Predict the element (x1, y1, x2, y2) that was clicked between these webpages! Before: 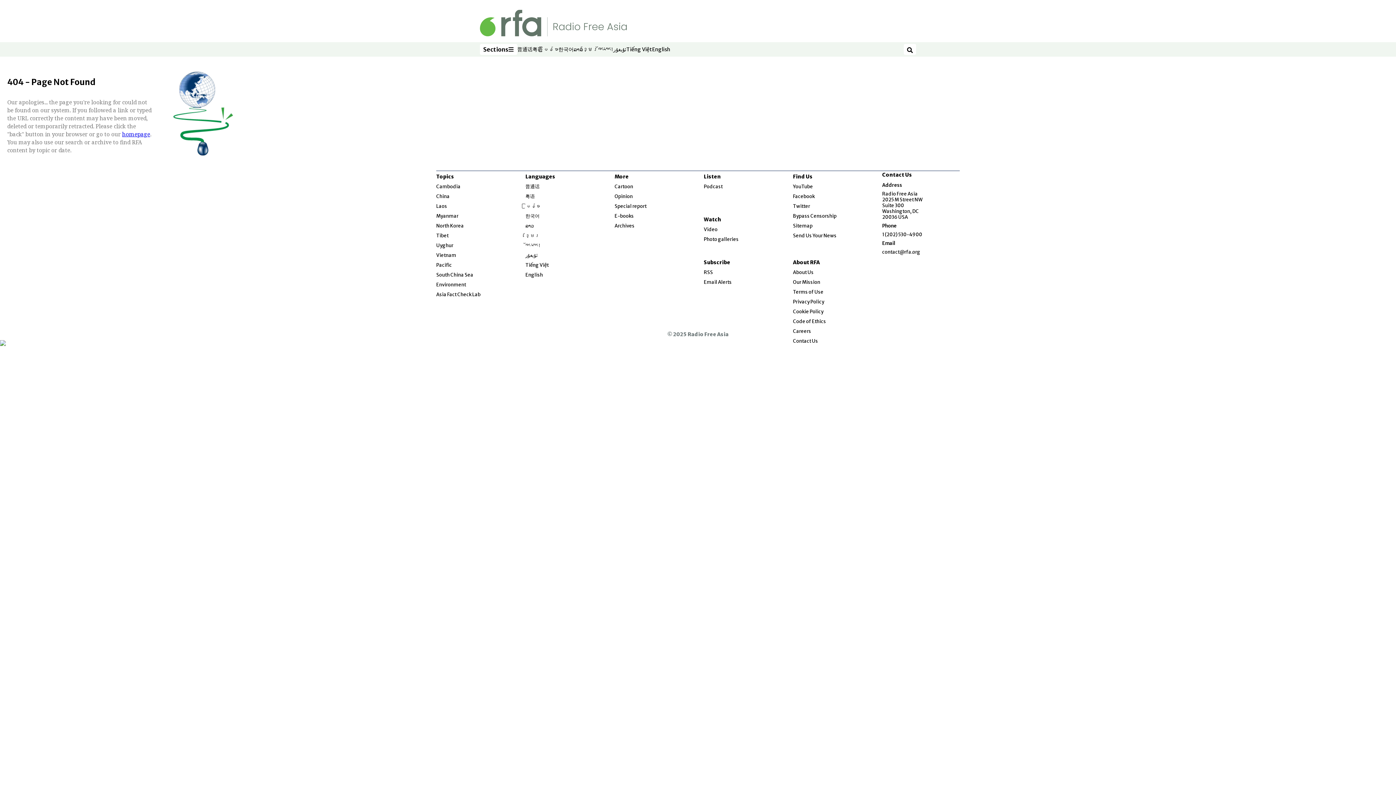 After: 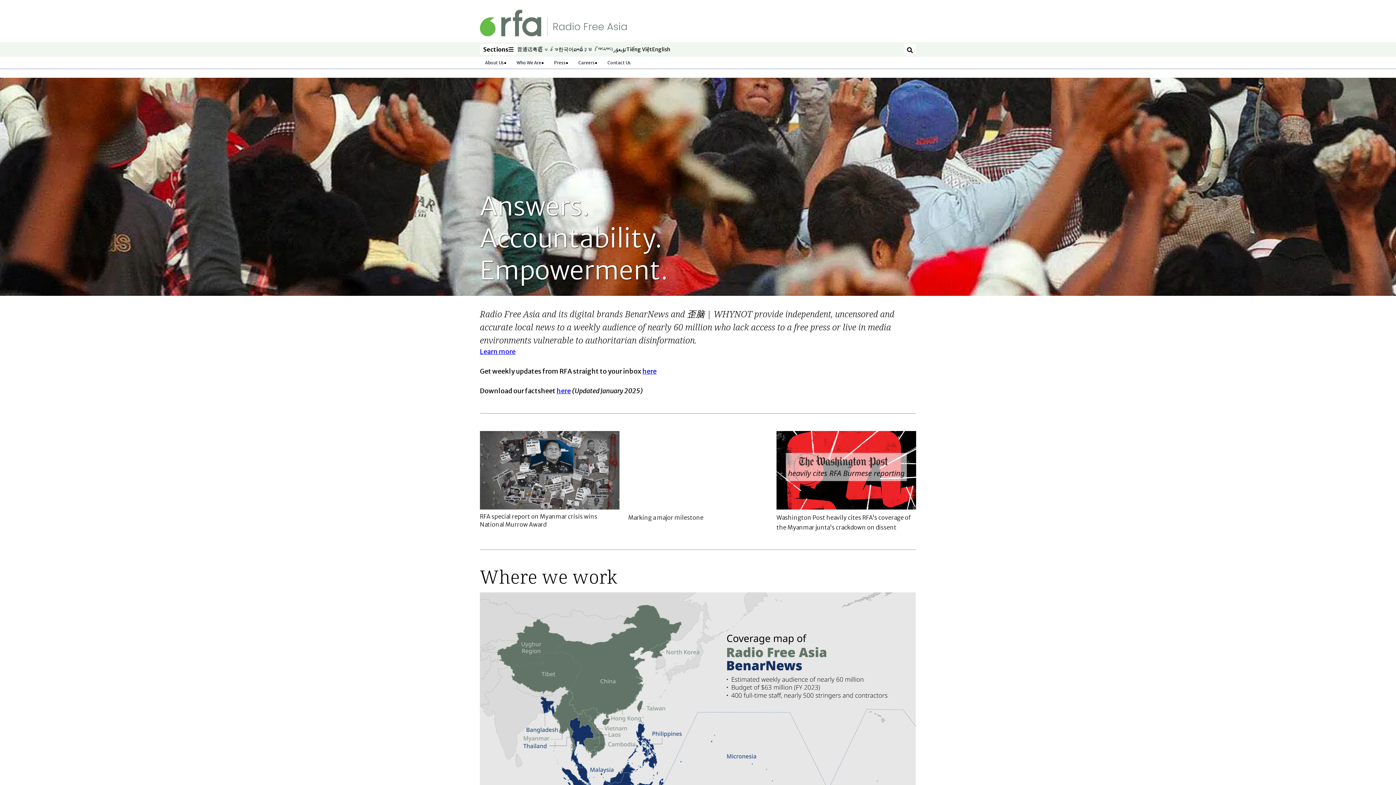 Action: label: About Us bbox: (793, 269, 813, 275)